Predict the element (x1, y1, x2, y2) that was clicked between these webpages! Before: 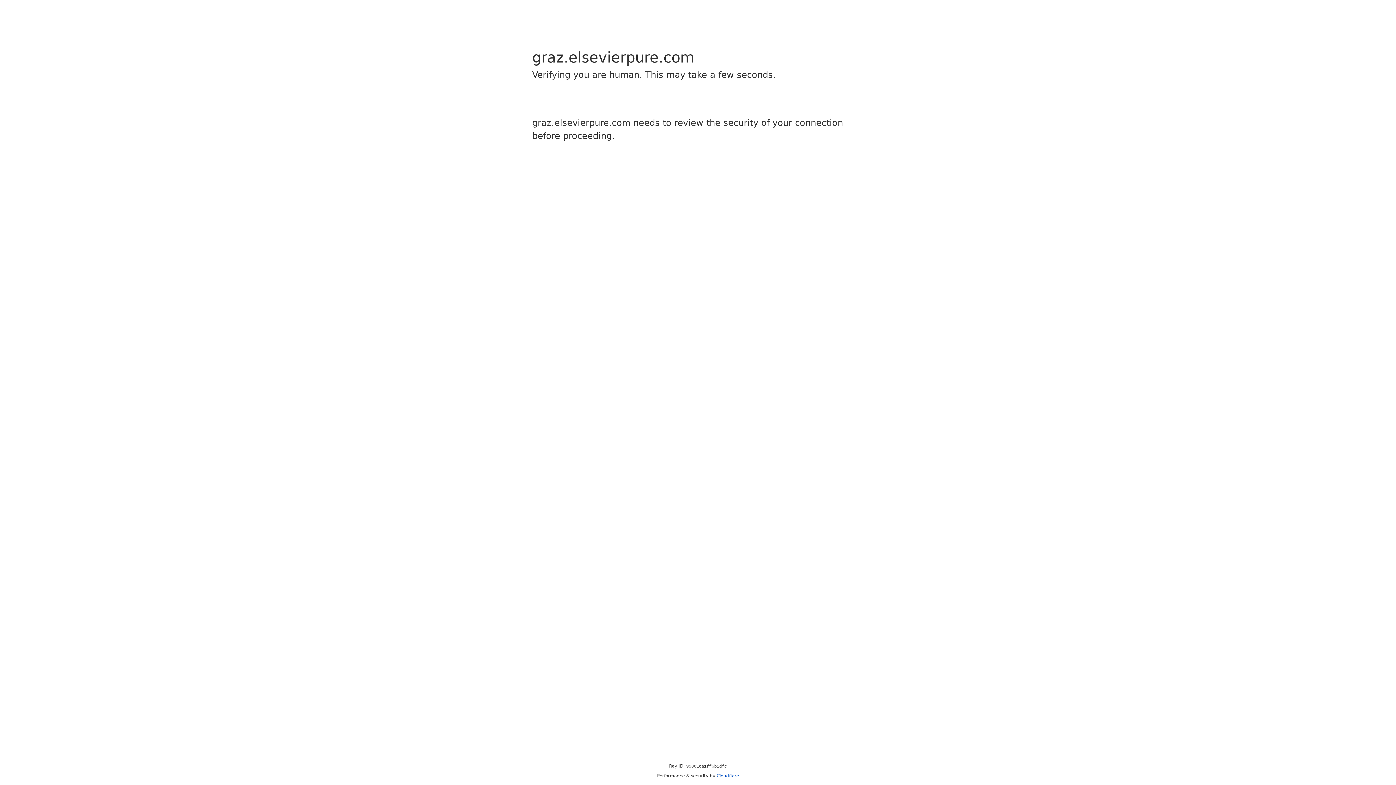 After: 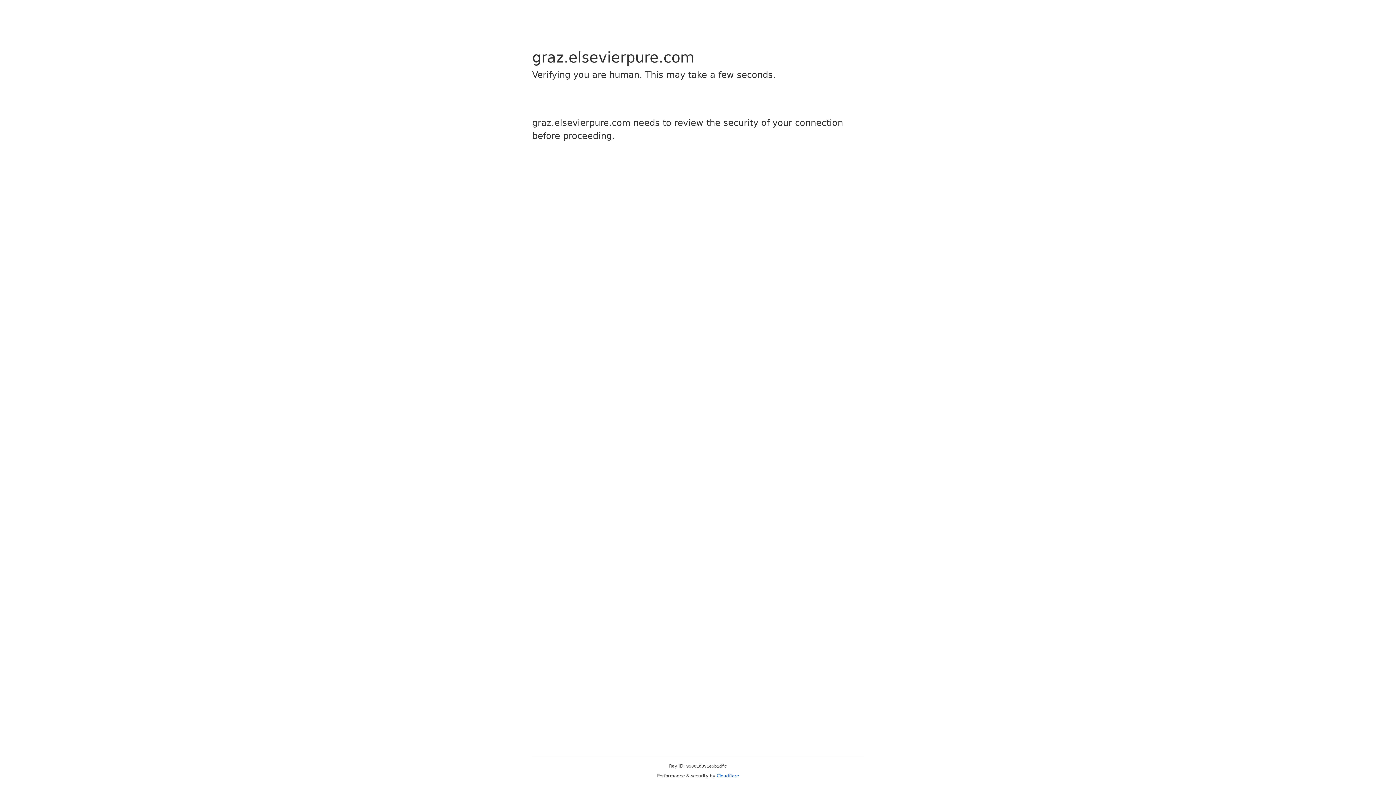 Action: label: Cloudflare bbox: (716, 773, 739, 778)